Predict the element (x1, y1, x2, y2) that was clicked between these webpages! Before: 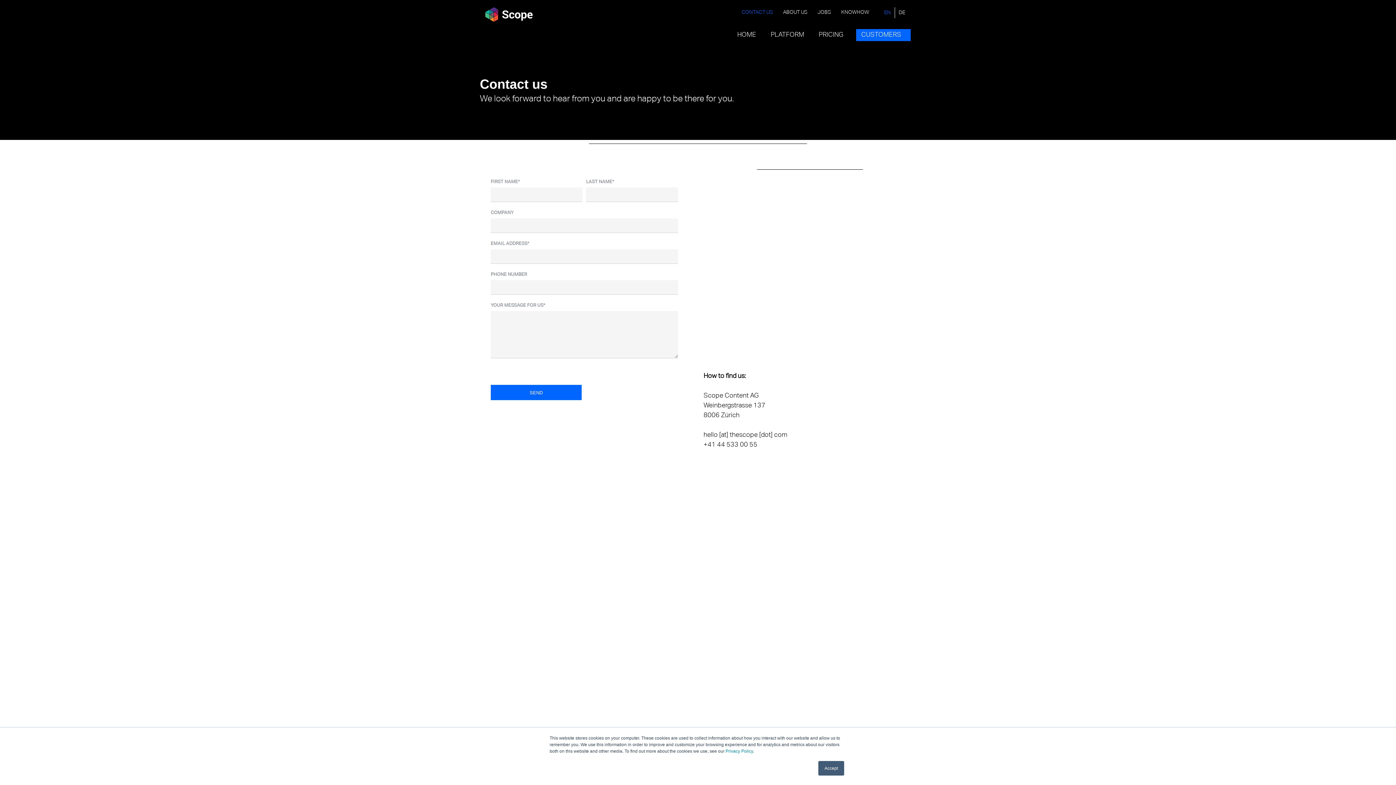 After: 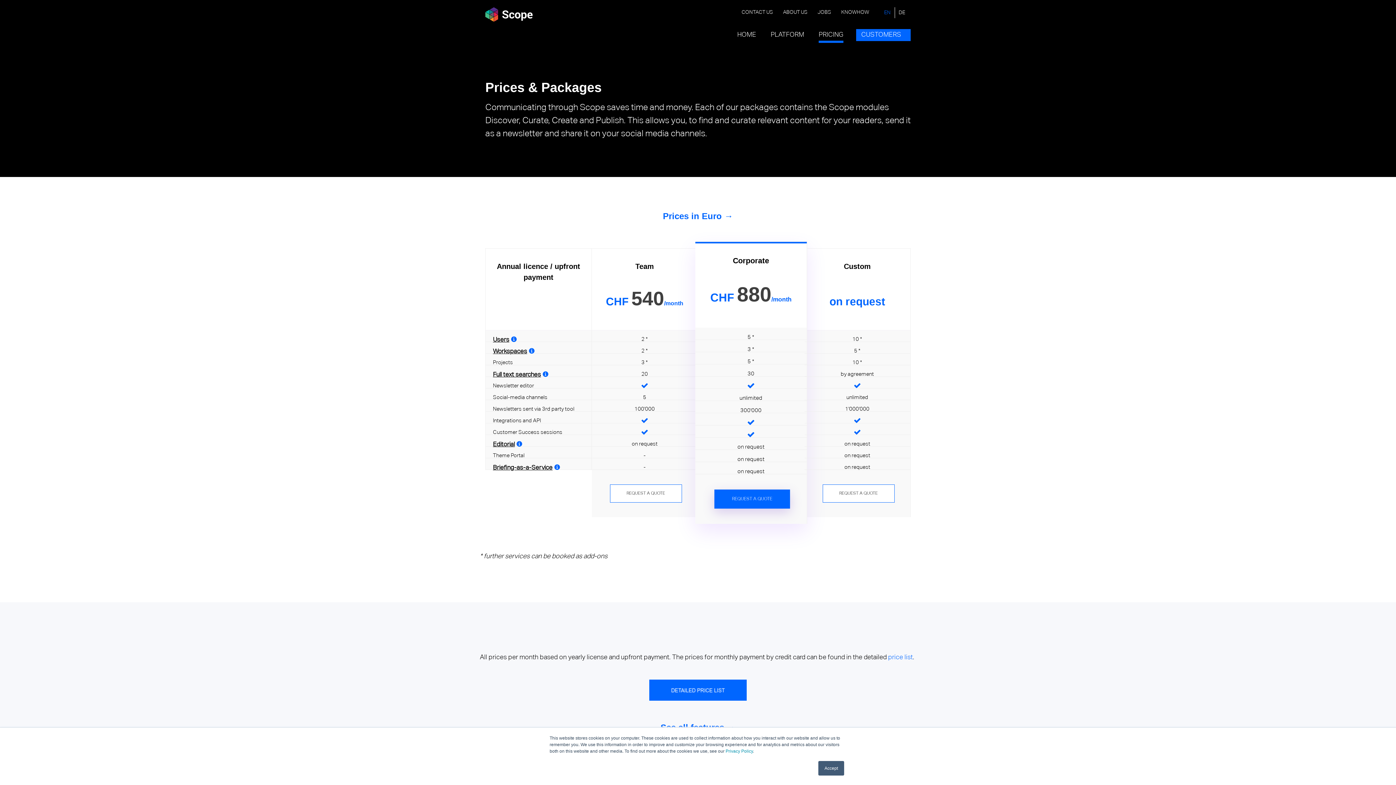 Action: bbox: (811, 27, 850, 44) label: PRICING